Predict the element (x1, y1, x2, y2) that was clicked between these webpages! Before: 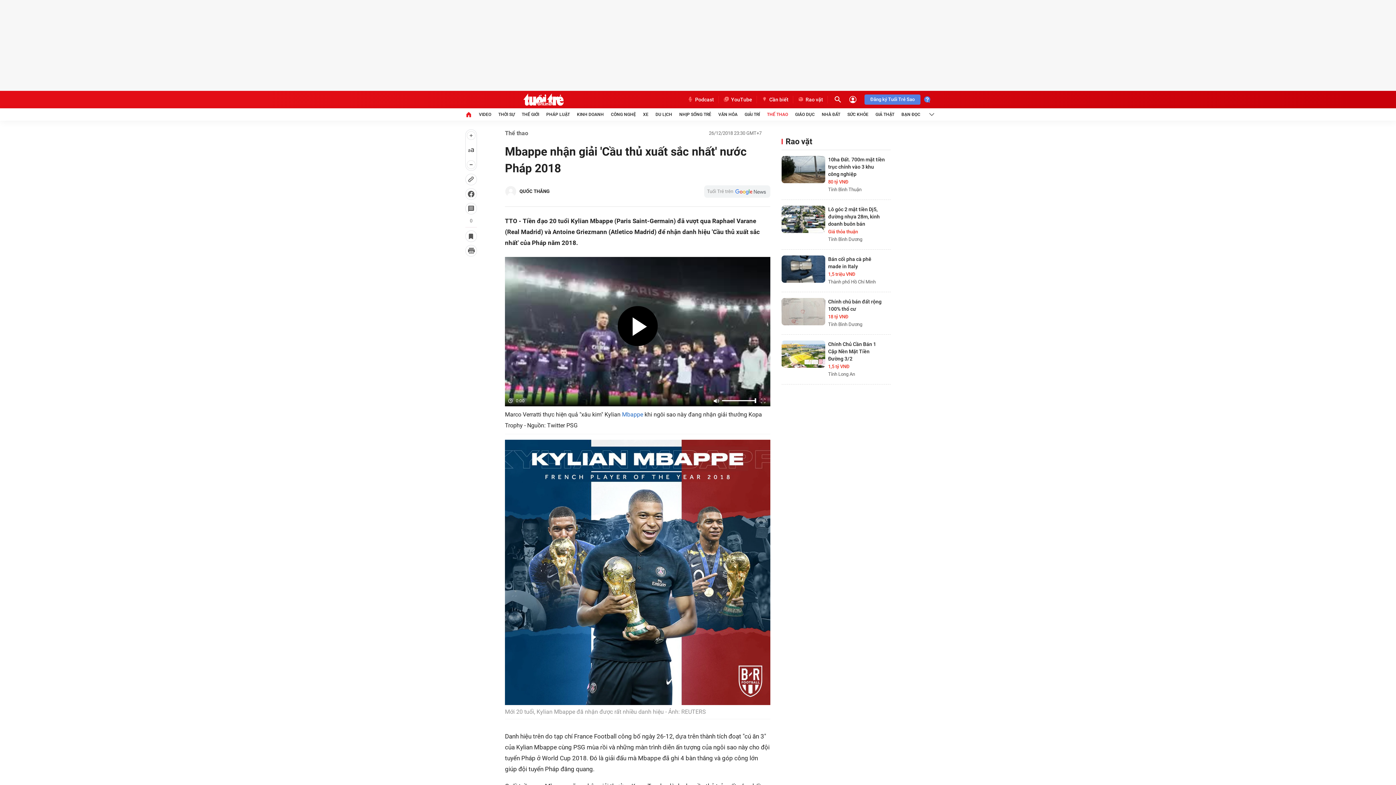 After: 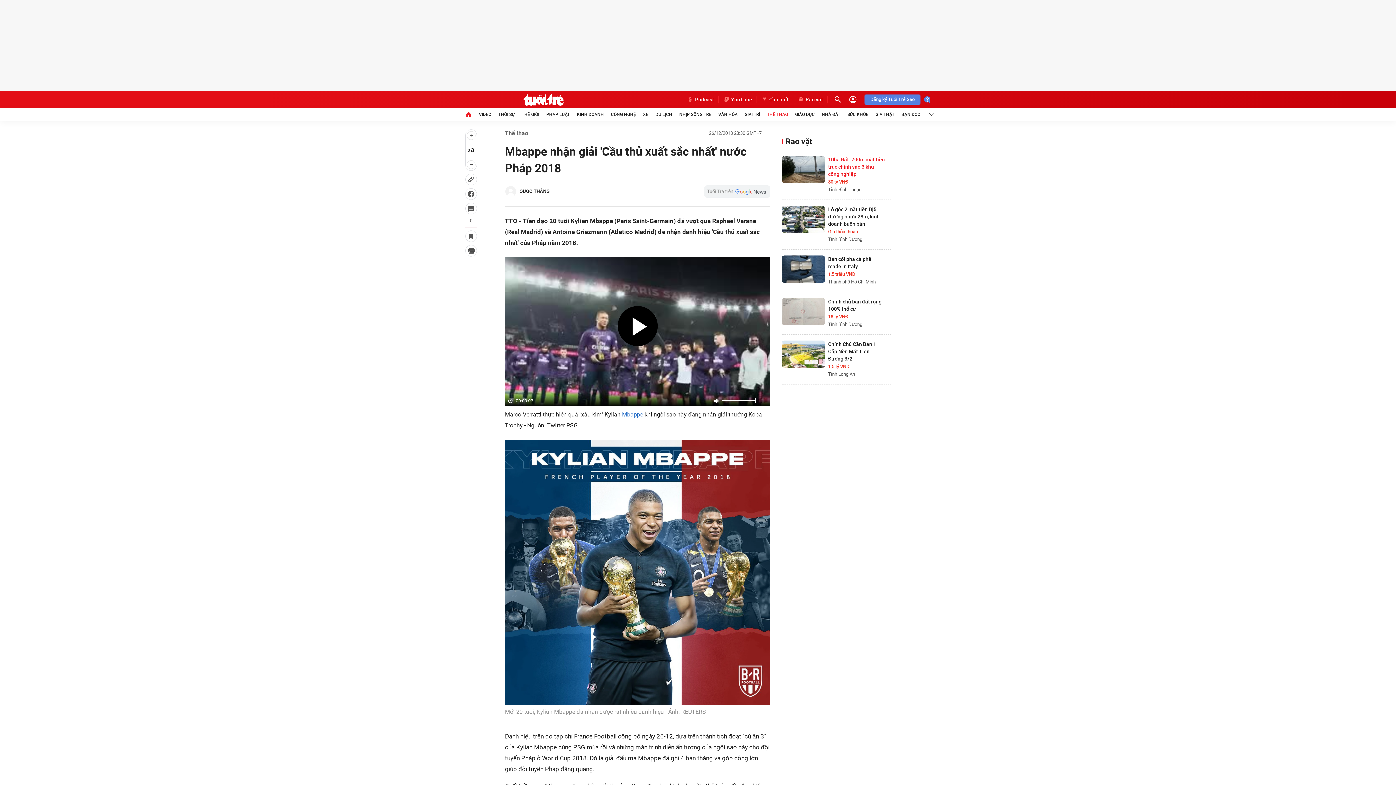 Action: label: 10ha Đất. 700m mặt tiền trục chính vào 3 khu công nghiệp bbox: (828, 156, 885, 177)